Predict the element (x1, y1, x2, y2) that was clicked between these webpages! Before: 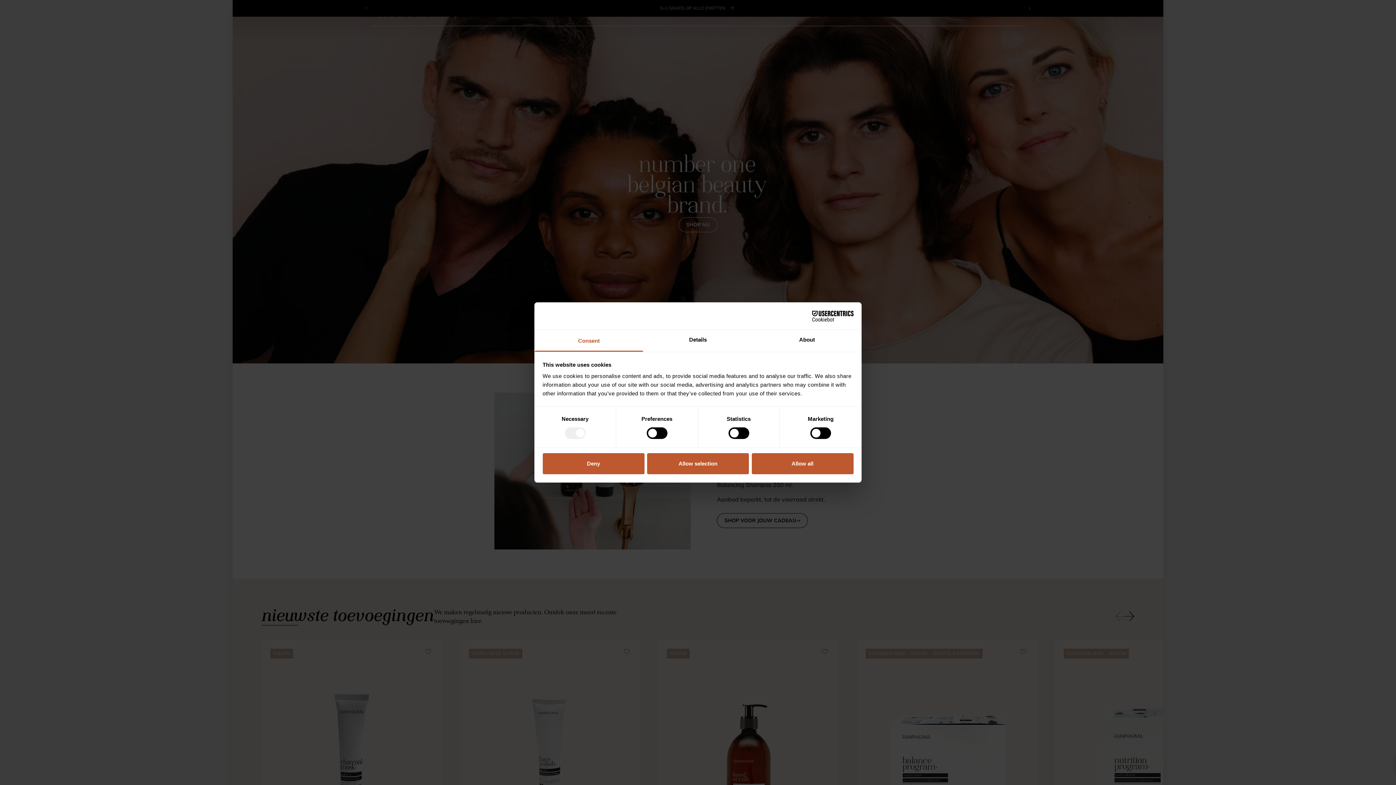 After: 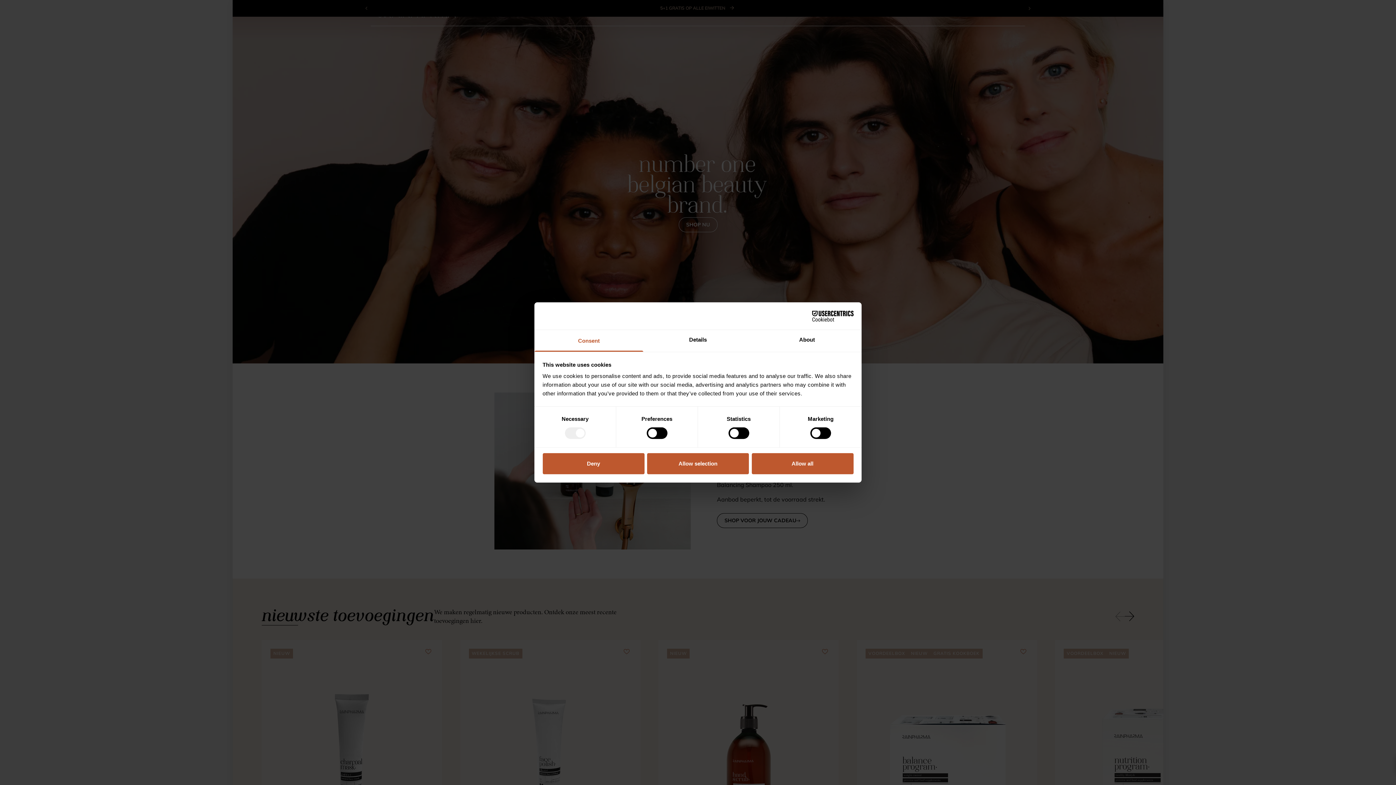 Action: bbox: (534, 330, 643, 351) label: Consent